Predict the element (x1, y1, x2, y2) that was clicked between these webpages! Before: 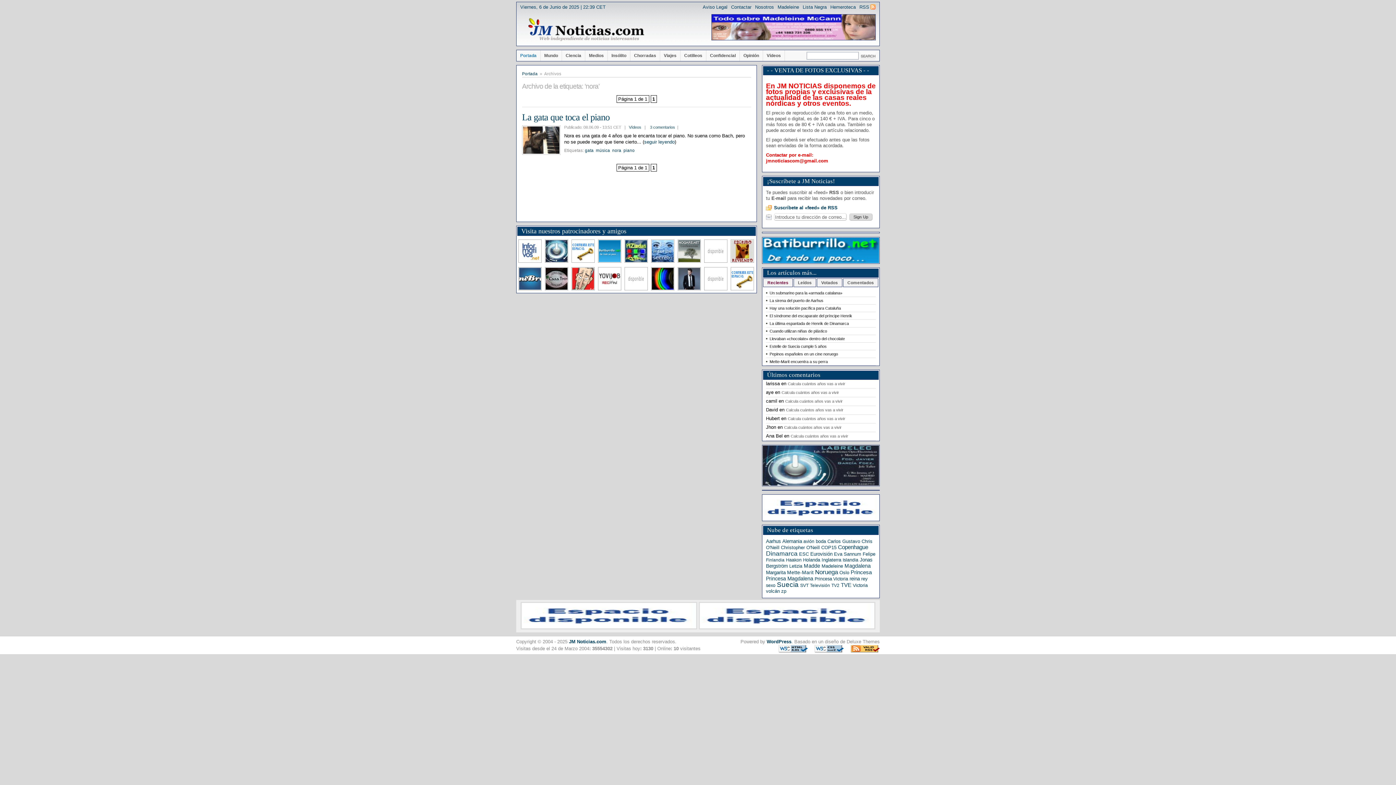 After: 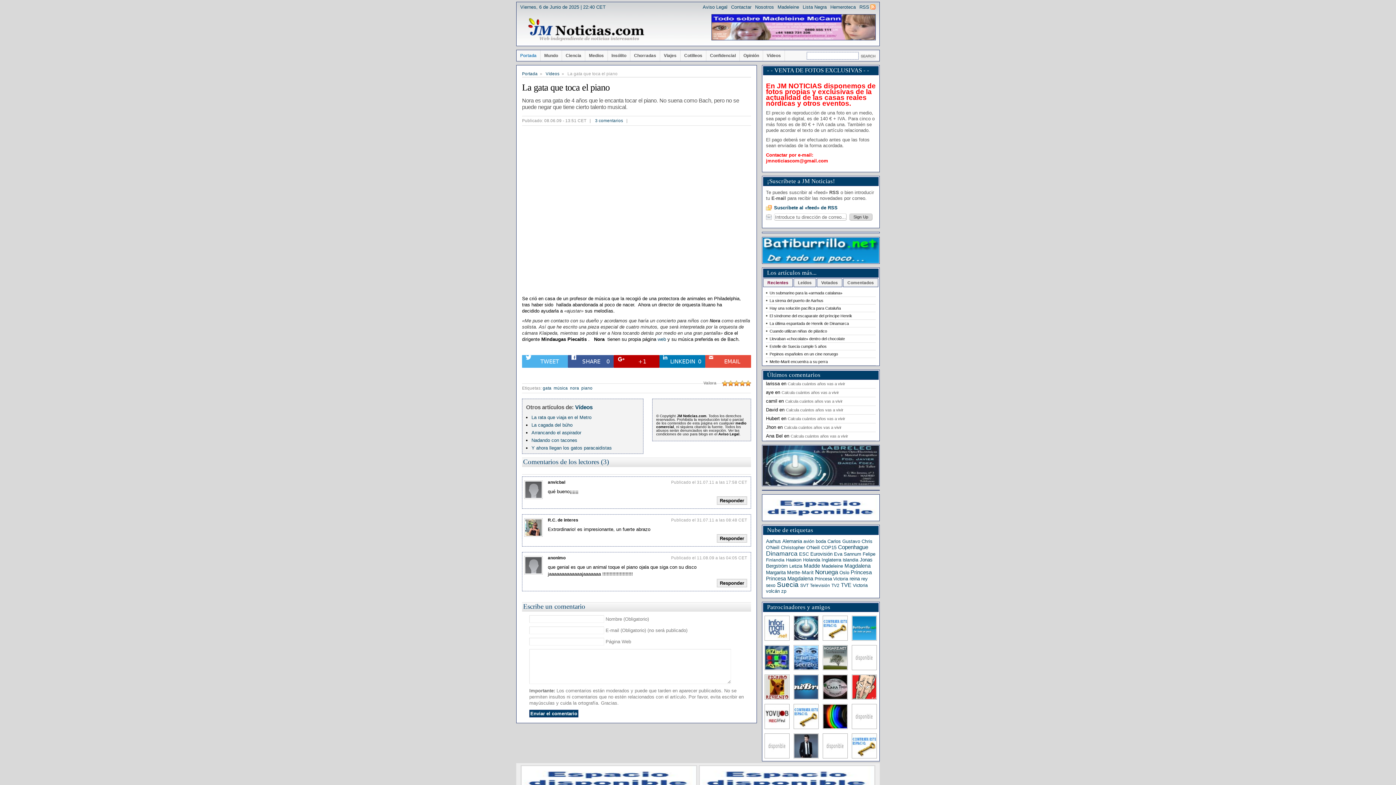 Action: bbox: (522, 112, 609, 122) label: La gata que toca el piano